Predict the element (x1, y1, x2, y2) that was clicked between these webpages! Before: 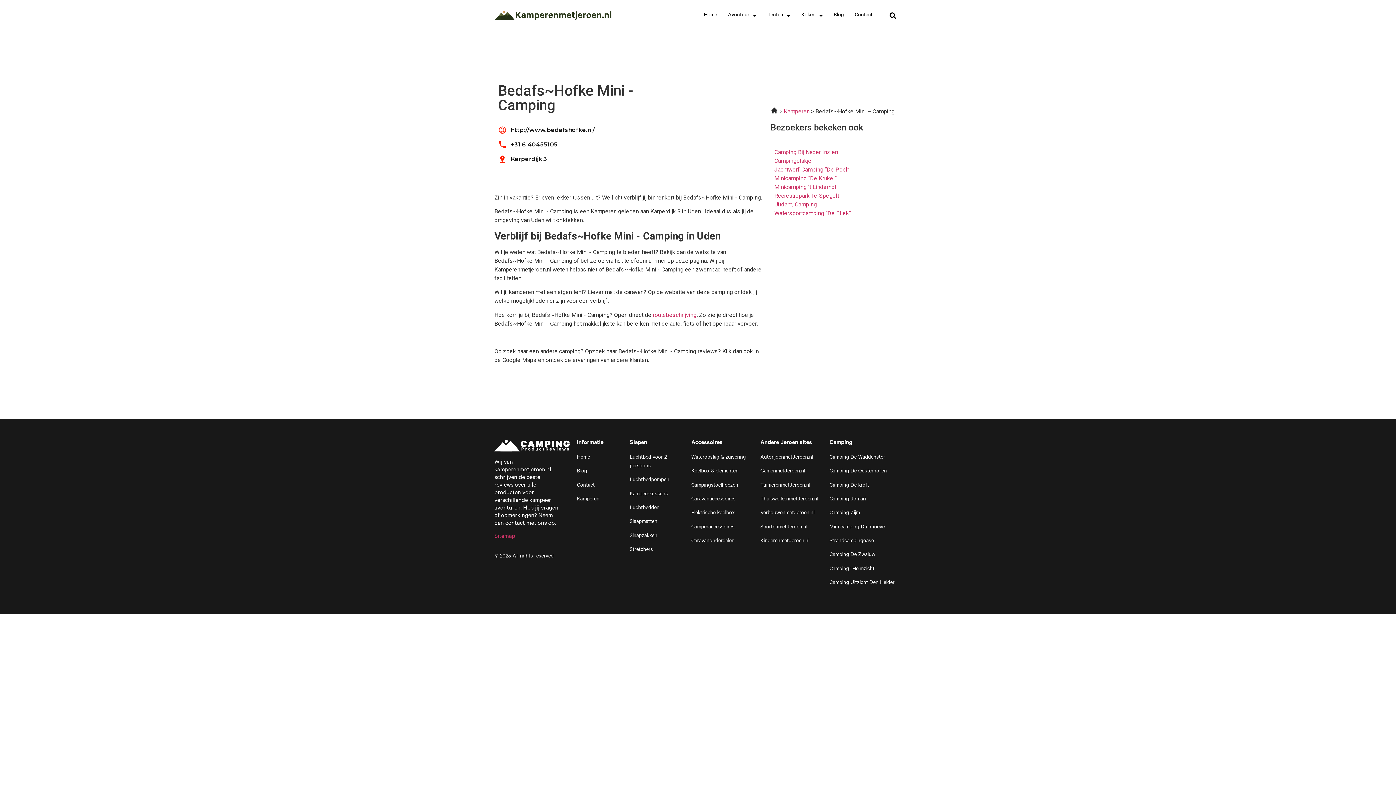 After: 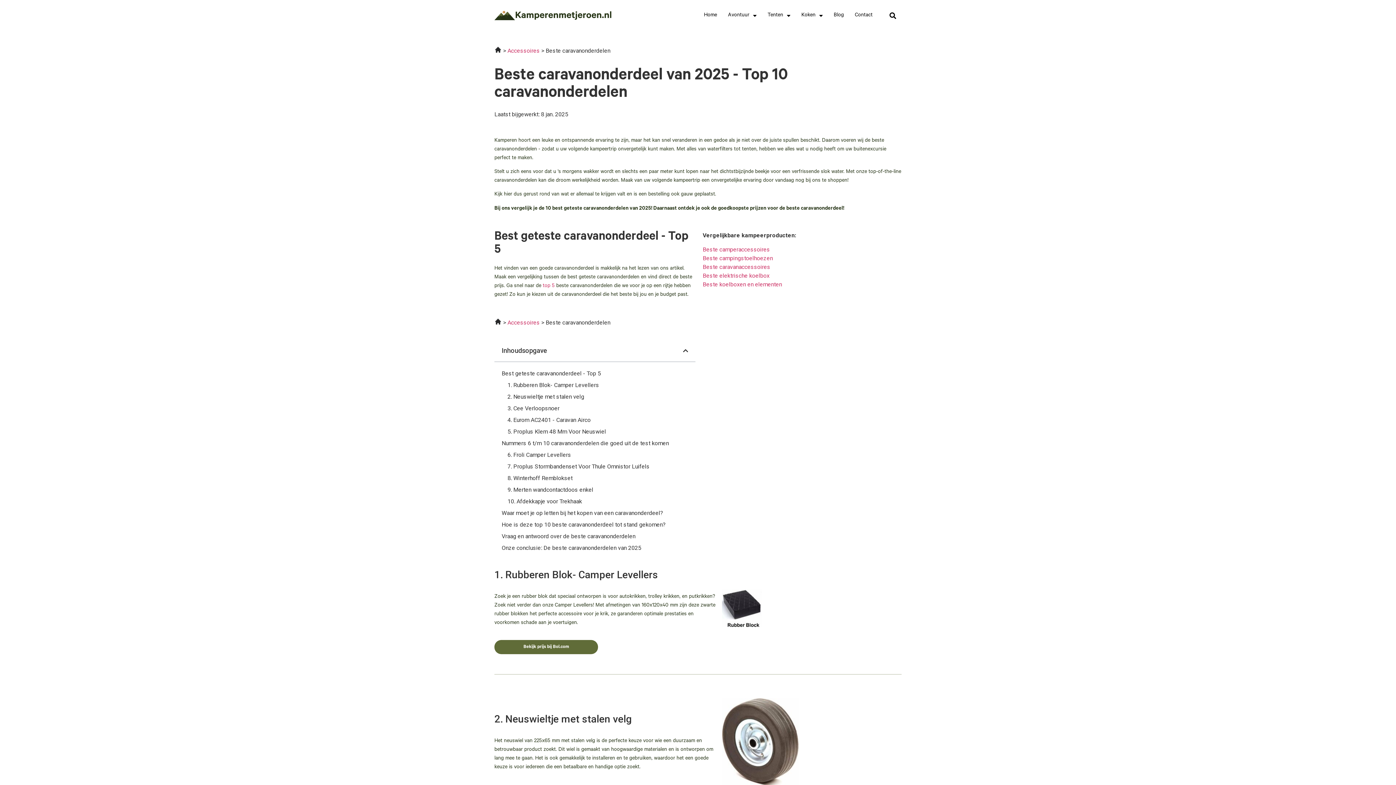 Action: label: Caravanonderdelen bbox: (691, 538, 734, 544)